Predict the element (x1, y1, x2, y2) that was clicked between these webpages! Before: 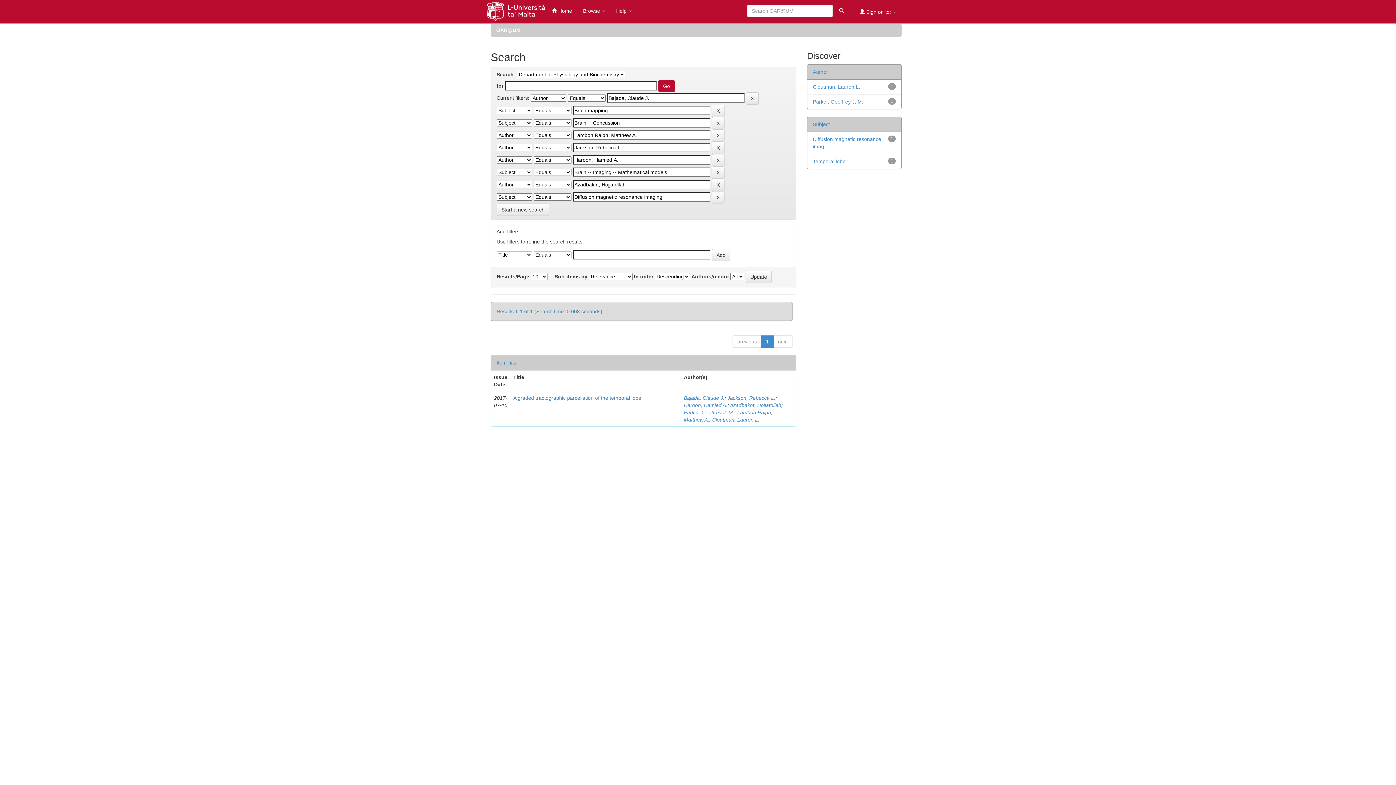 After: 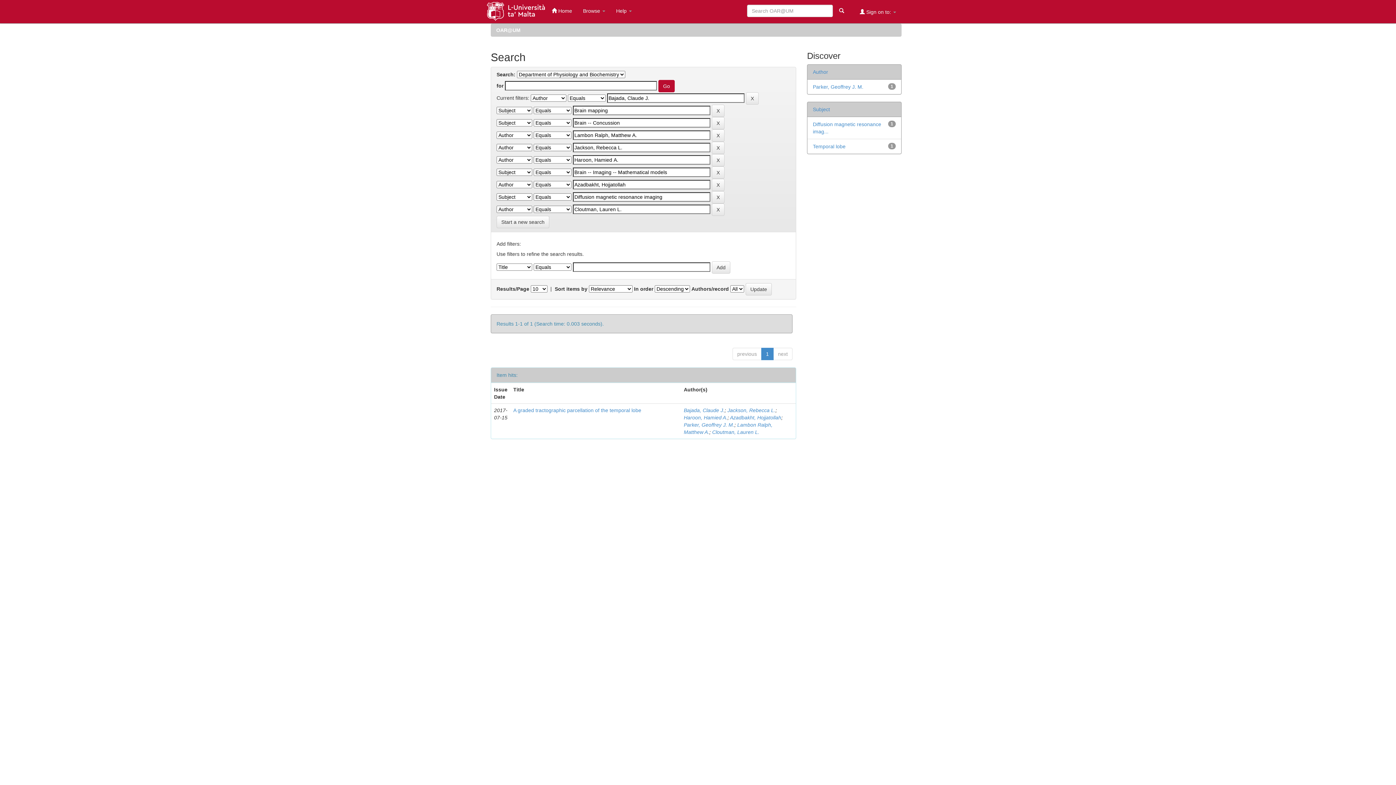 Action: bbox: (813, 84, 860, 89) label: Cloutman, Lauren L.